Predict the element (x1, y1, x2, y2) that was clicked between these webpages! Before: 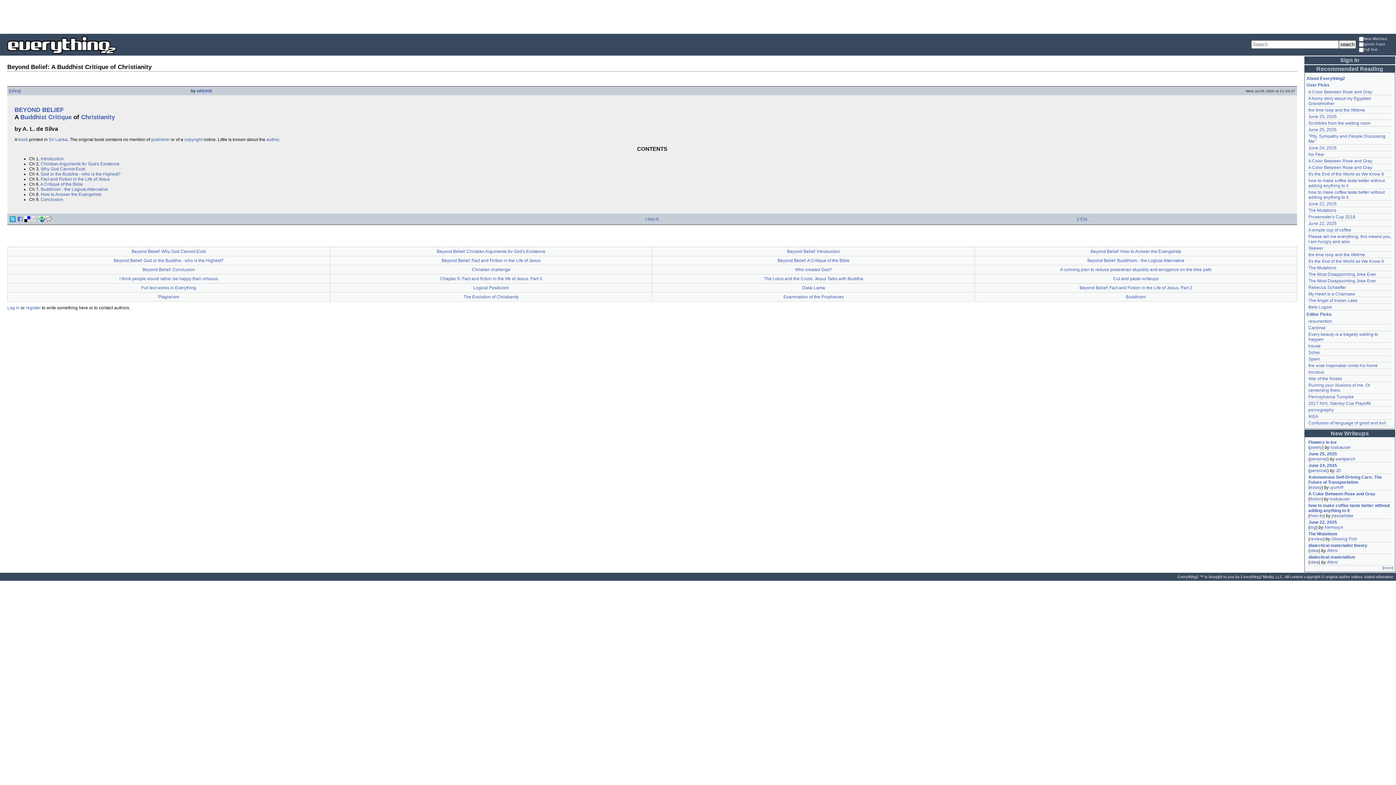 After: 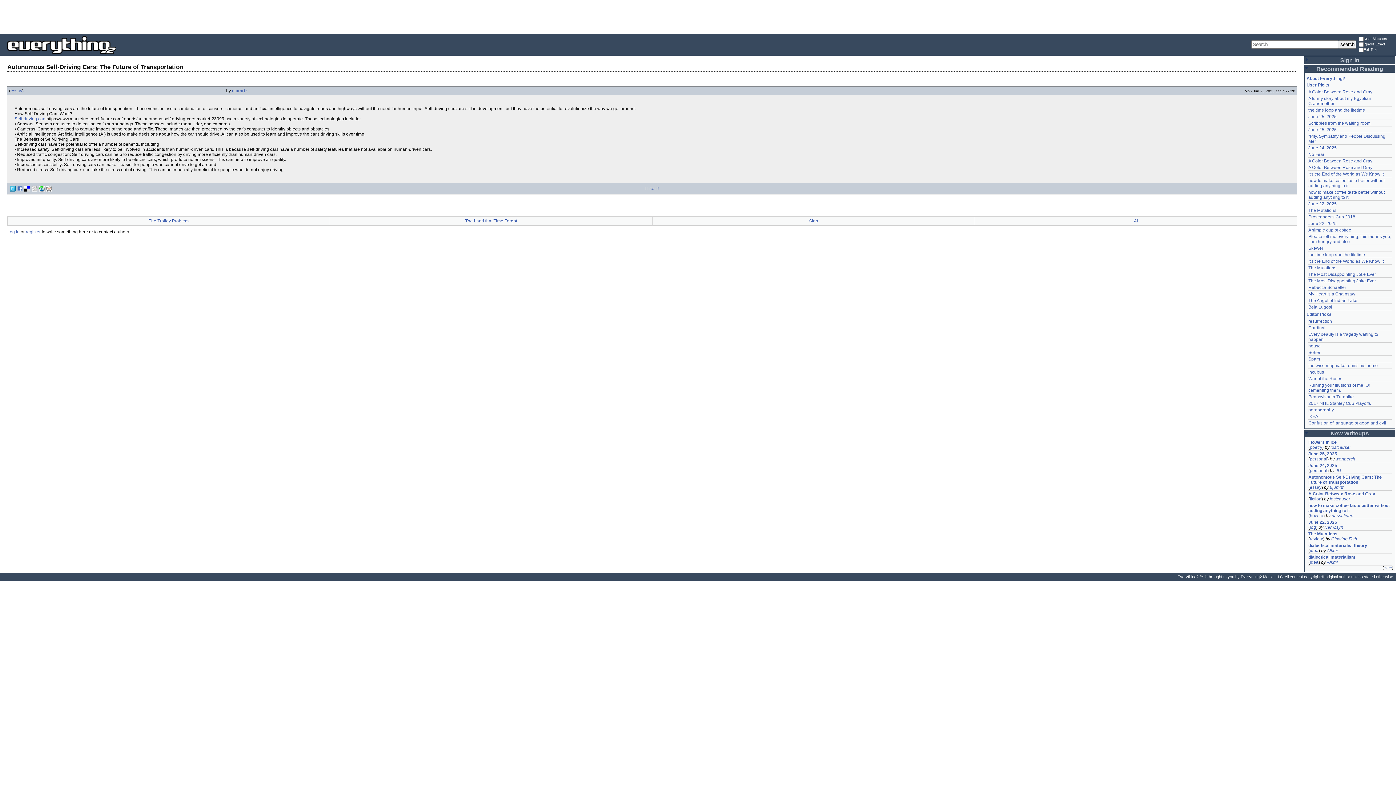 Action: label: Autonomous Self-Driving Cars: The Future of Transportation bbox: (1308, 474, 1391, 485)